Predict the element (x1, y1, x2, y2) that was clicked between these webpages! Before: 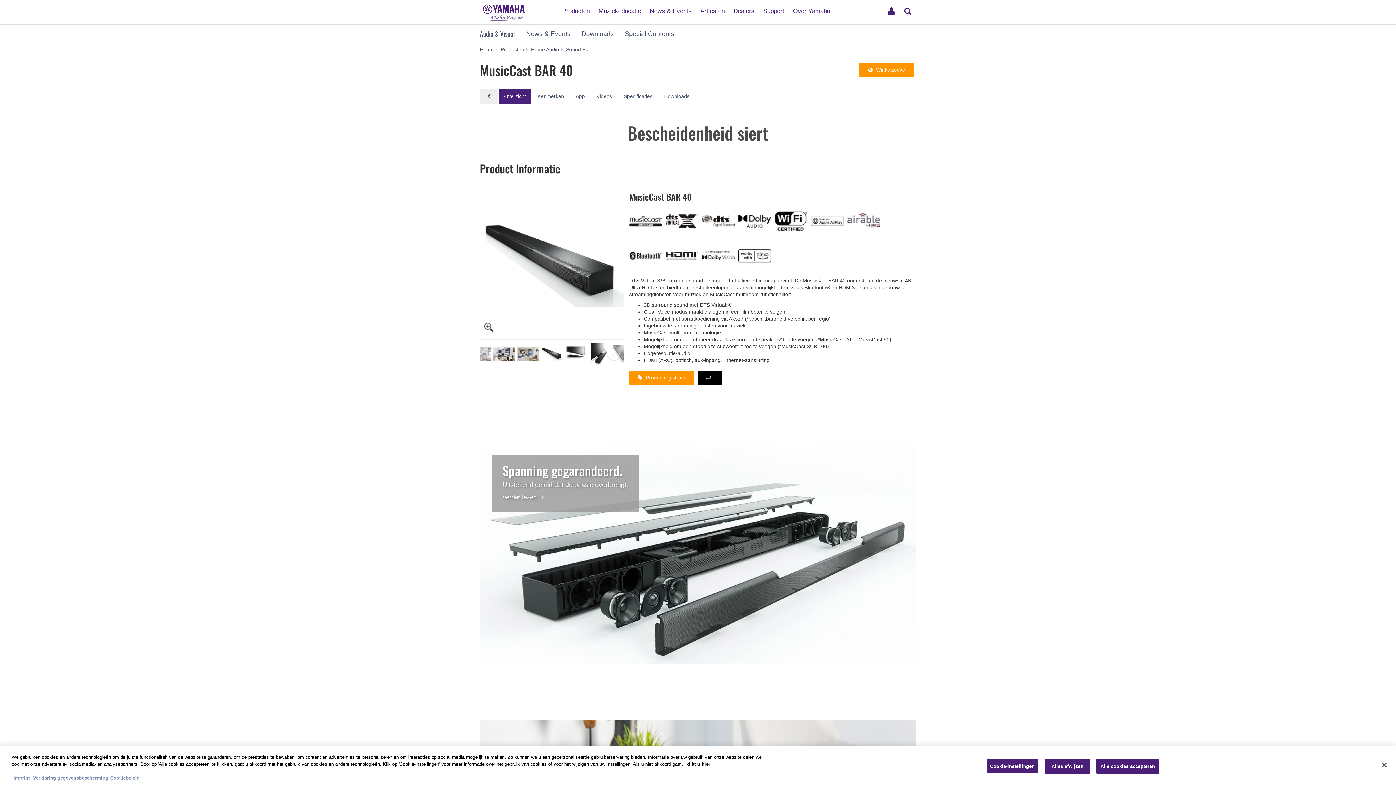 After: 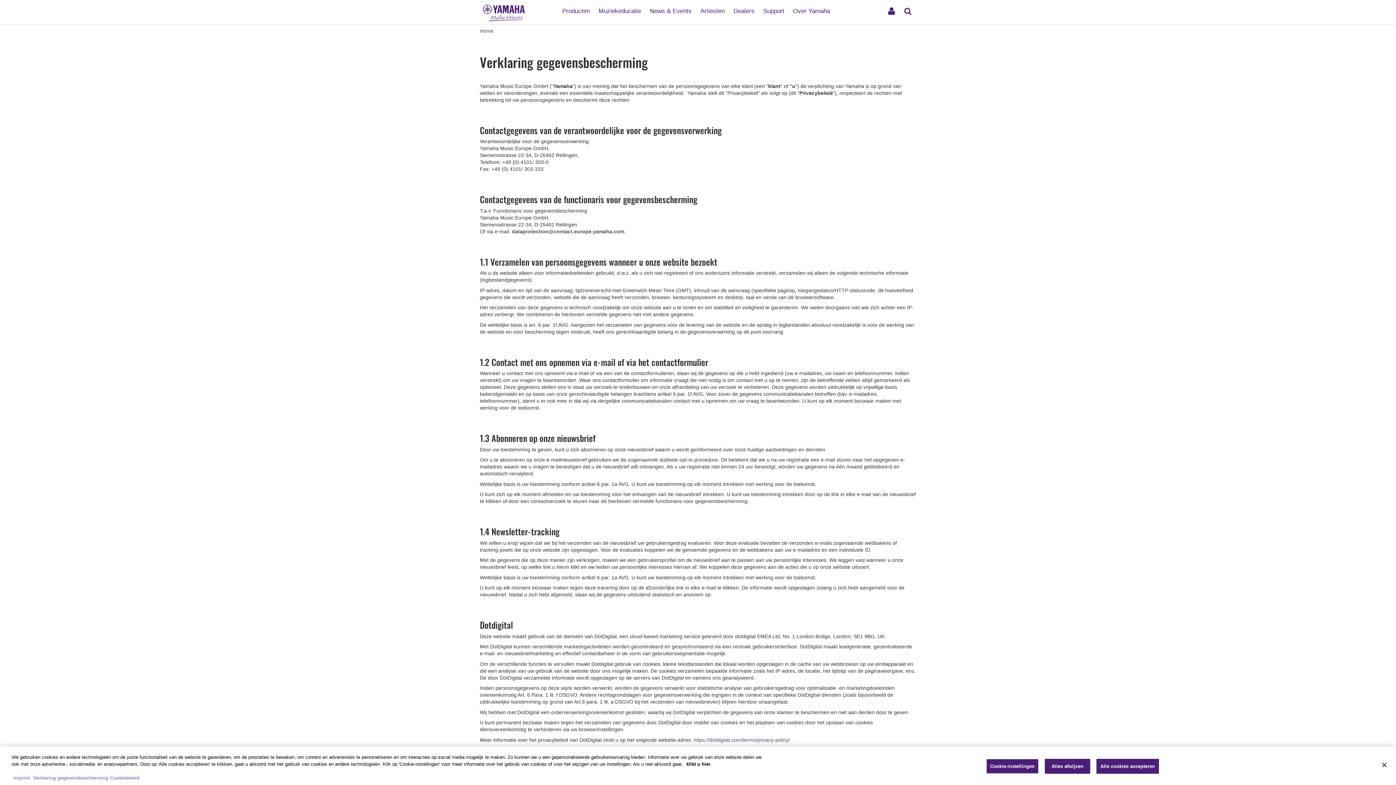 Action: bbox: (33, 775, 108, 781) label: Verklaring gegevensbescherming